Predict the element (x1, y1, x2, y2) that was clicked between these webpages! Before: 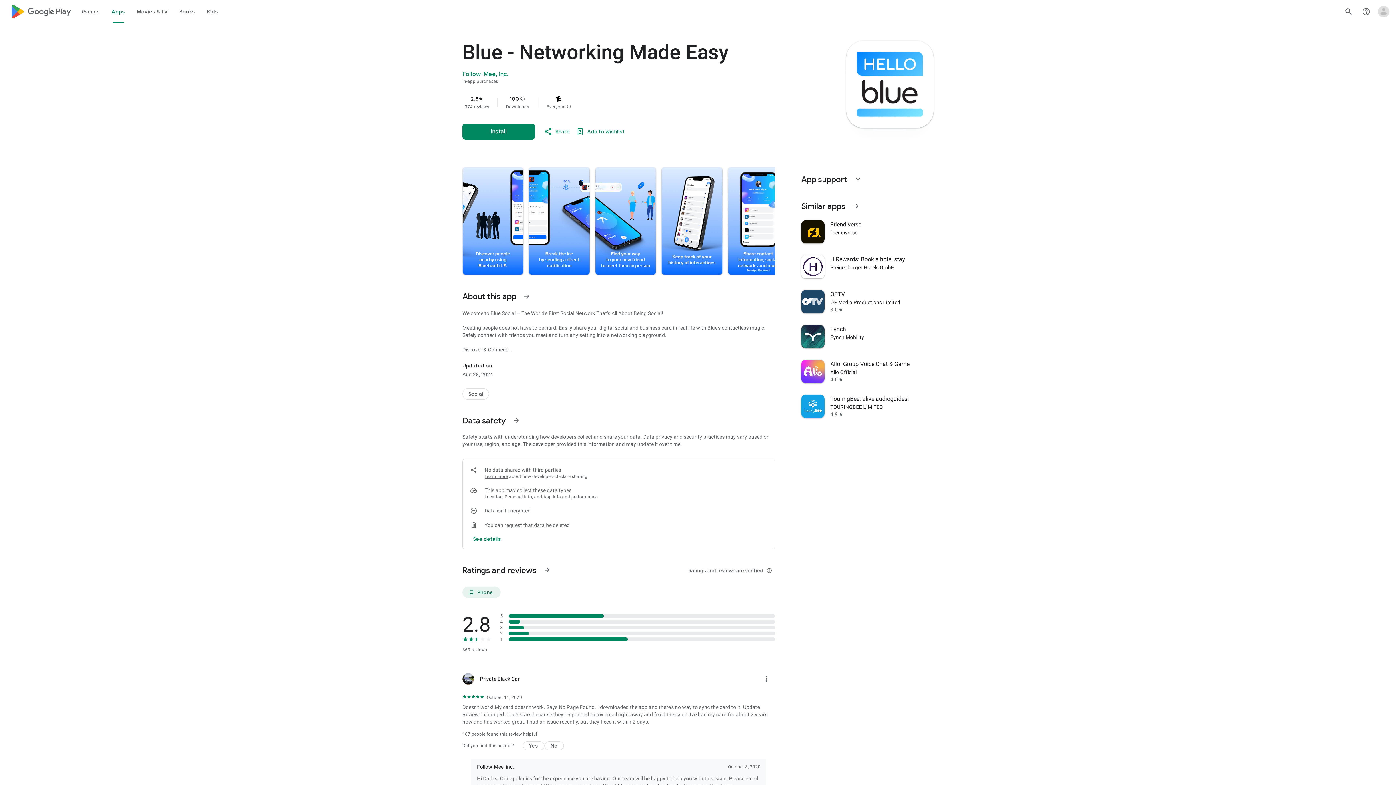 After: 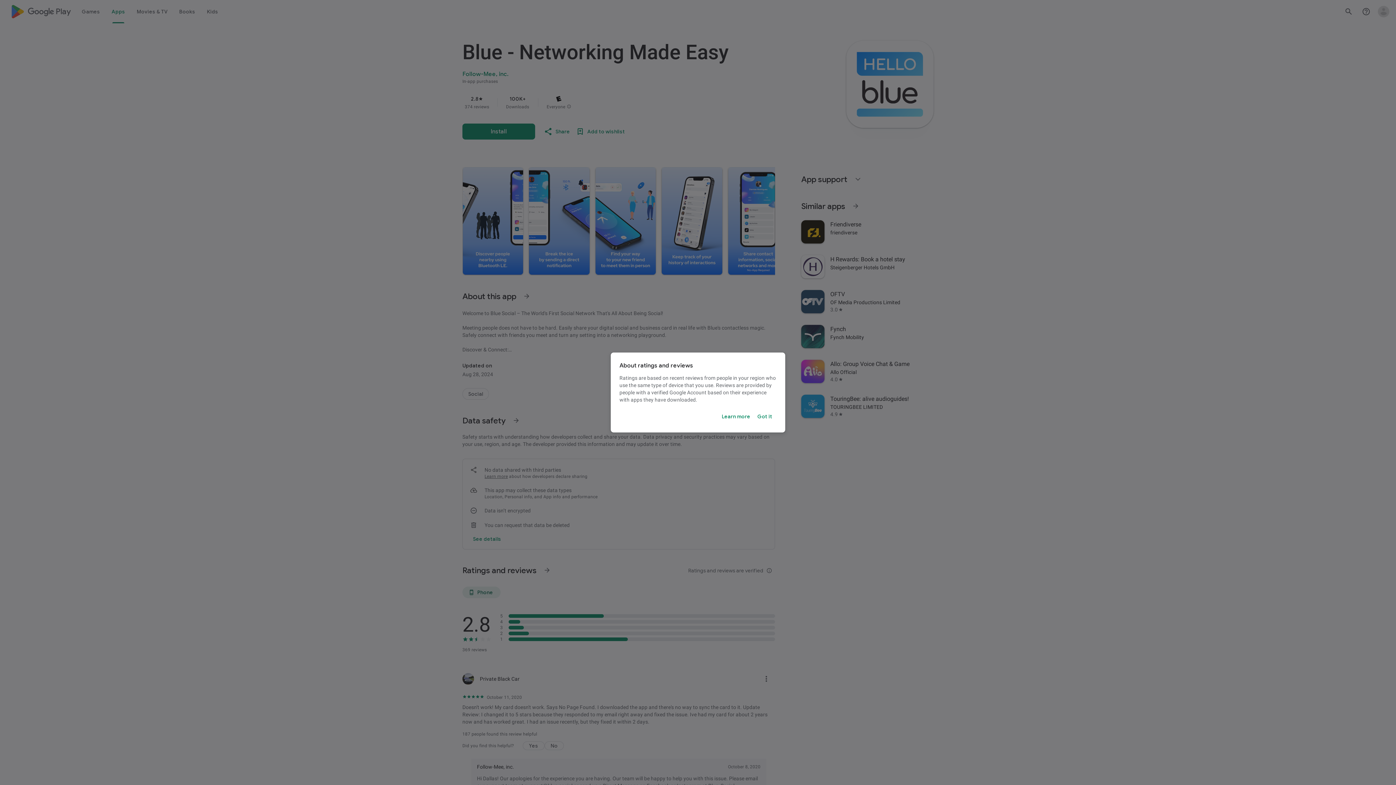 Action: bbox: (685, 562, 775, 579) label: Ratings and reviews are verified
info_outline